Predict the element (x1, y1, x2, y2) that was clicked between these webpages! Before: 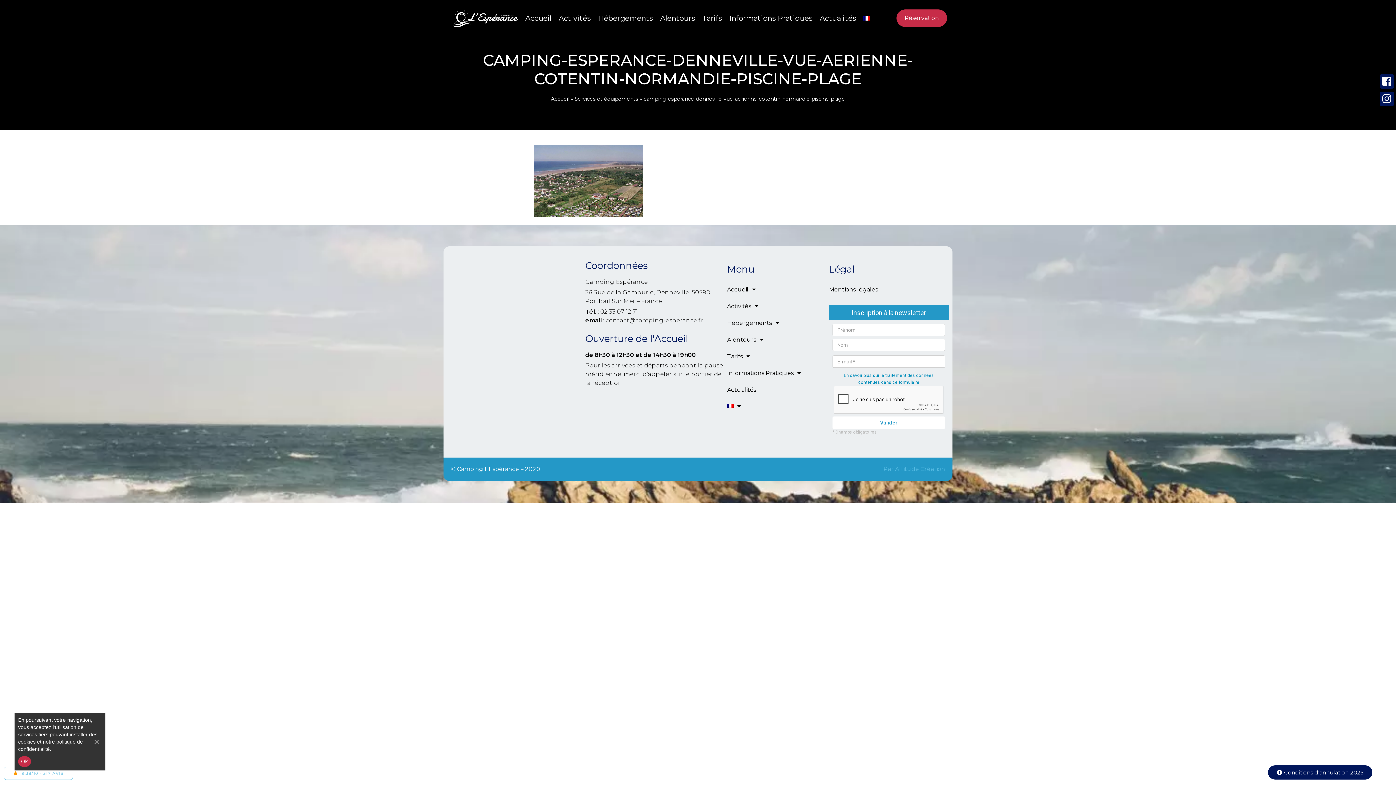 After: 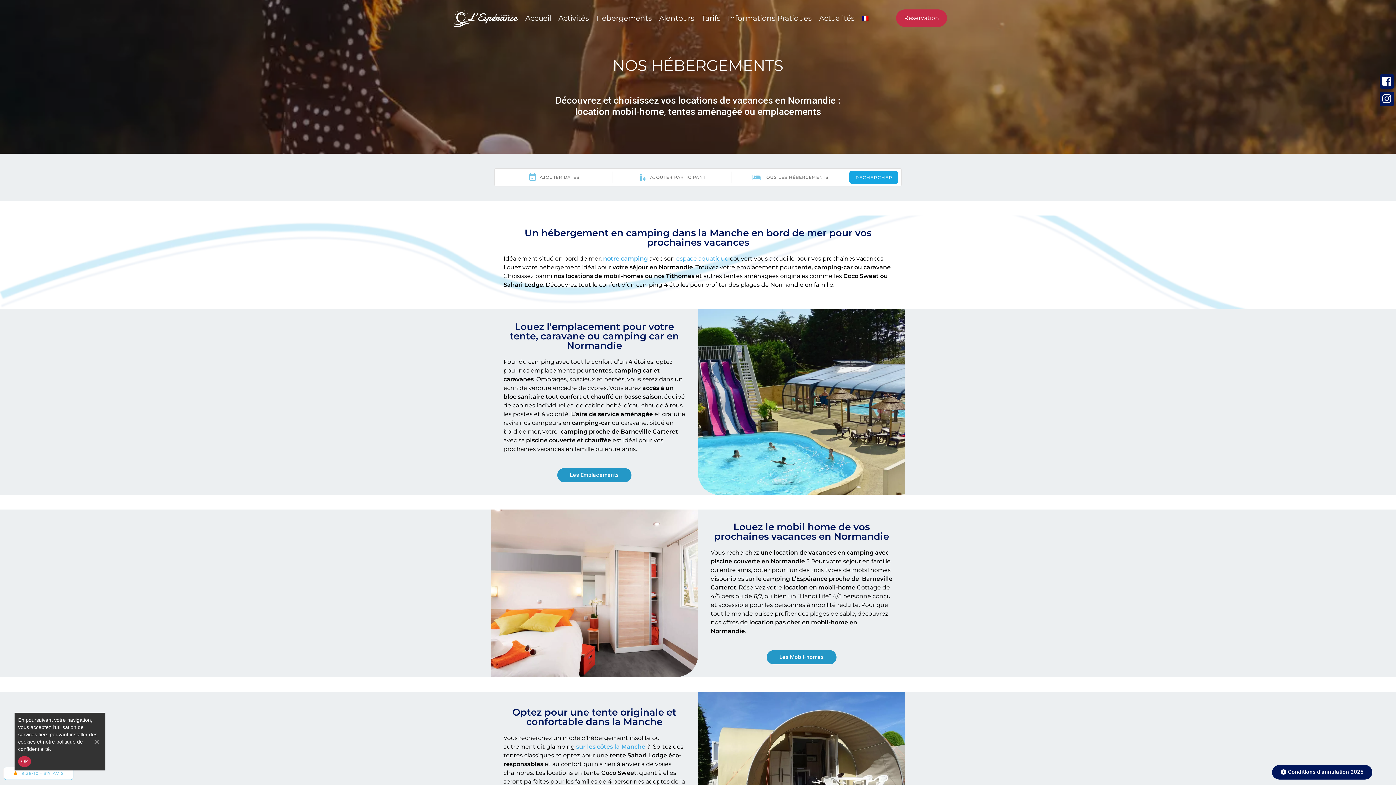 Action: bbox: (594, 9, 656, 27) label: Hébergements